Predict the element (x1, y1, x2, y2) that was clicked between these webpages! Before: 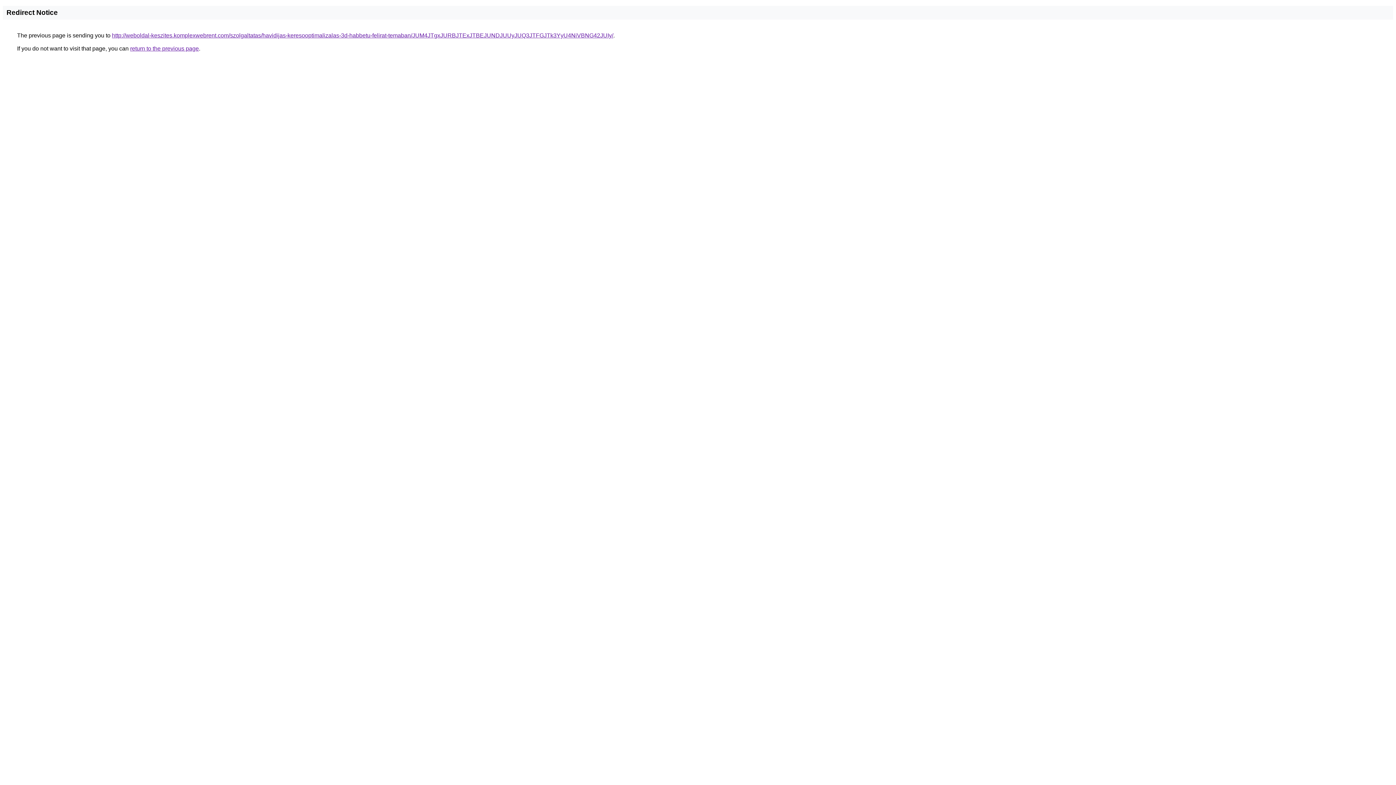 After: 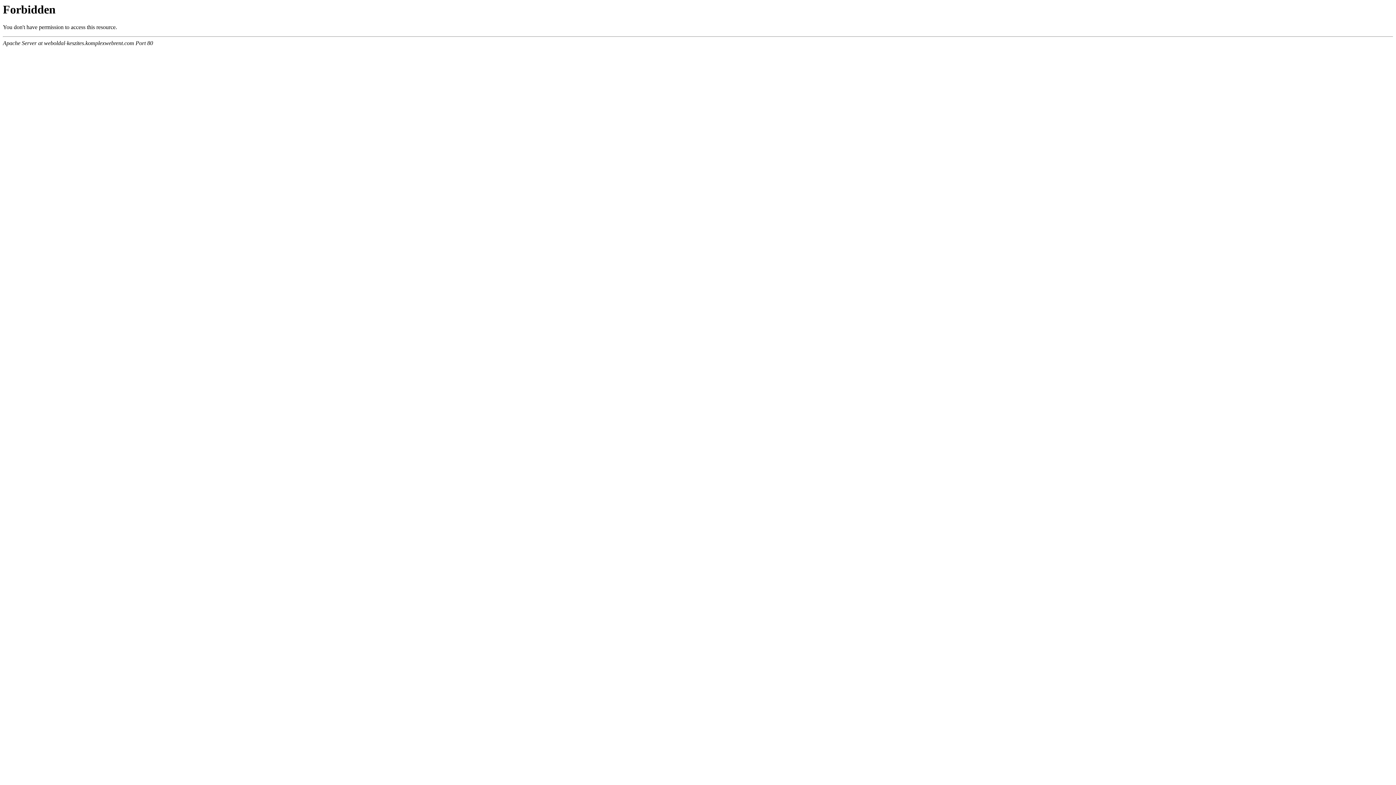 Action: label: http://weboldal-keszites.komplexwebrent.com/szolgaltatas/havidijas-keresooptimalizalas-3d-habbetu-felirat-temaban/JUM4JTgxJURBJTExJTBEJUNDJUUyJUQ3JTFGJTk3YyU4NiVBNG42JUIy/ bbox: (112, 32, 613, 38)